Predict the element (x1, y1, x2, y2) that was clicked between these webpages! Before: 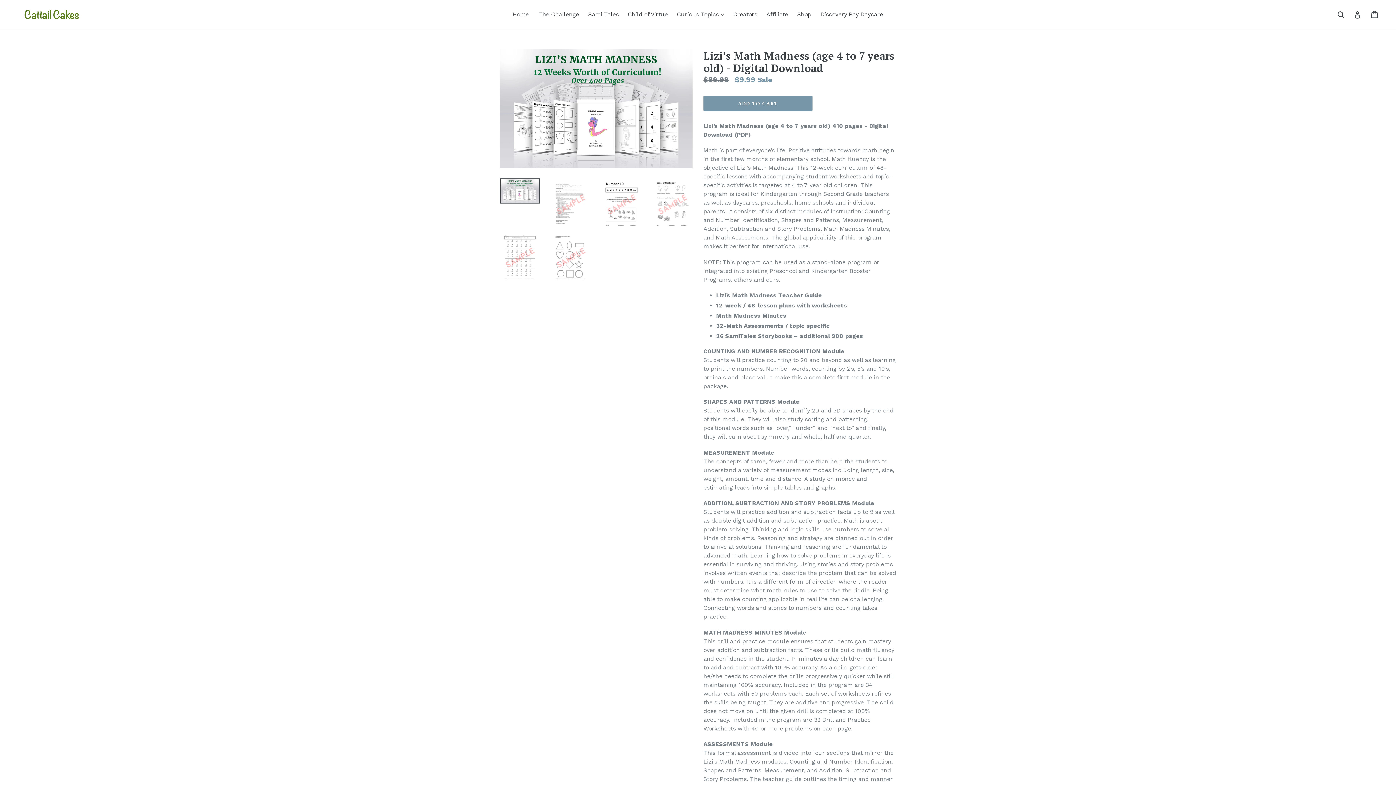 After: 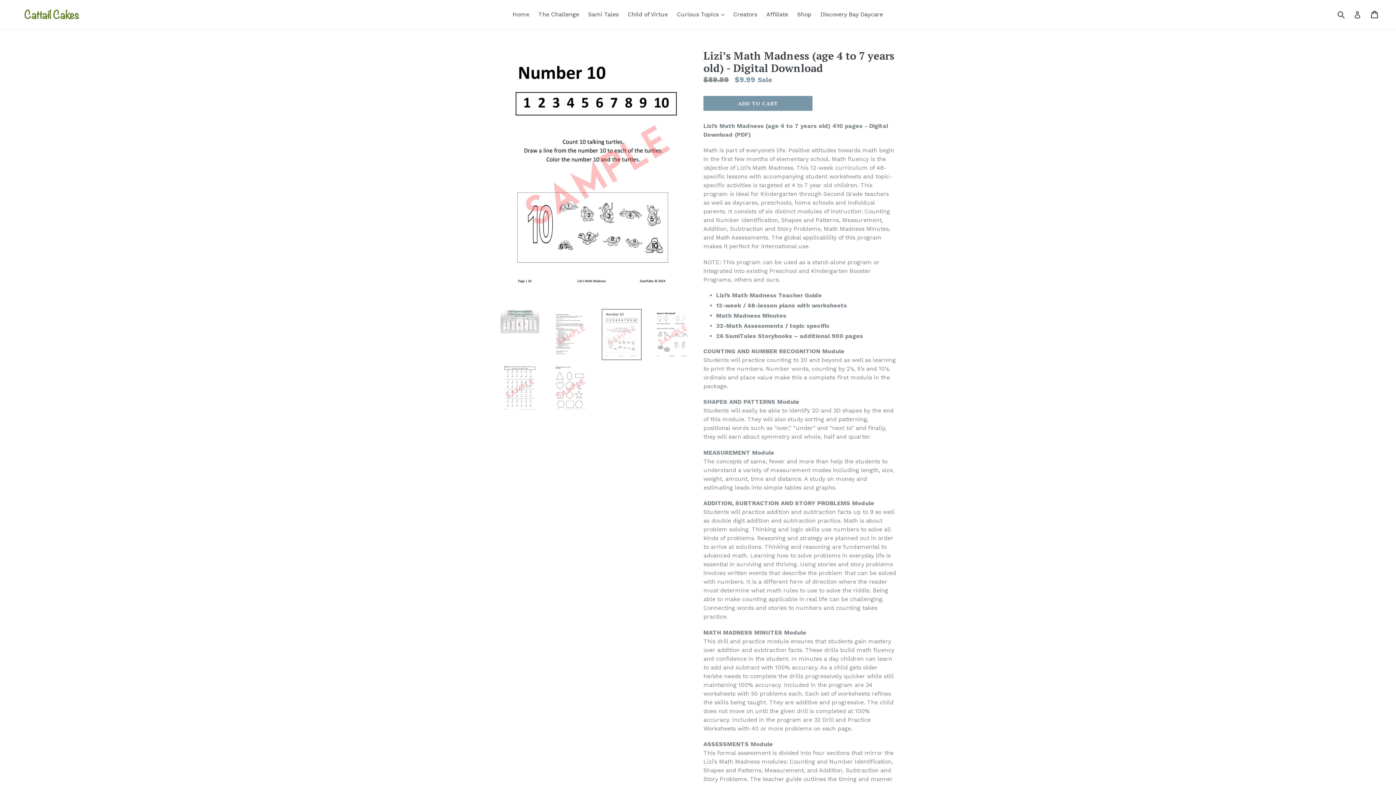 Action: bbox: (601, 178, 641, 229)